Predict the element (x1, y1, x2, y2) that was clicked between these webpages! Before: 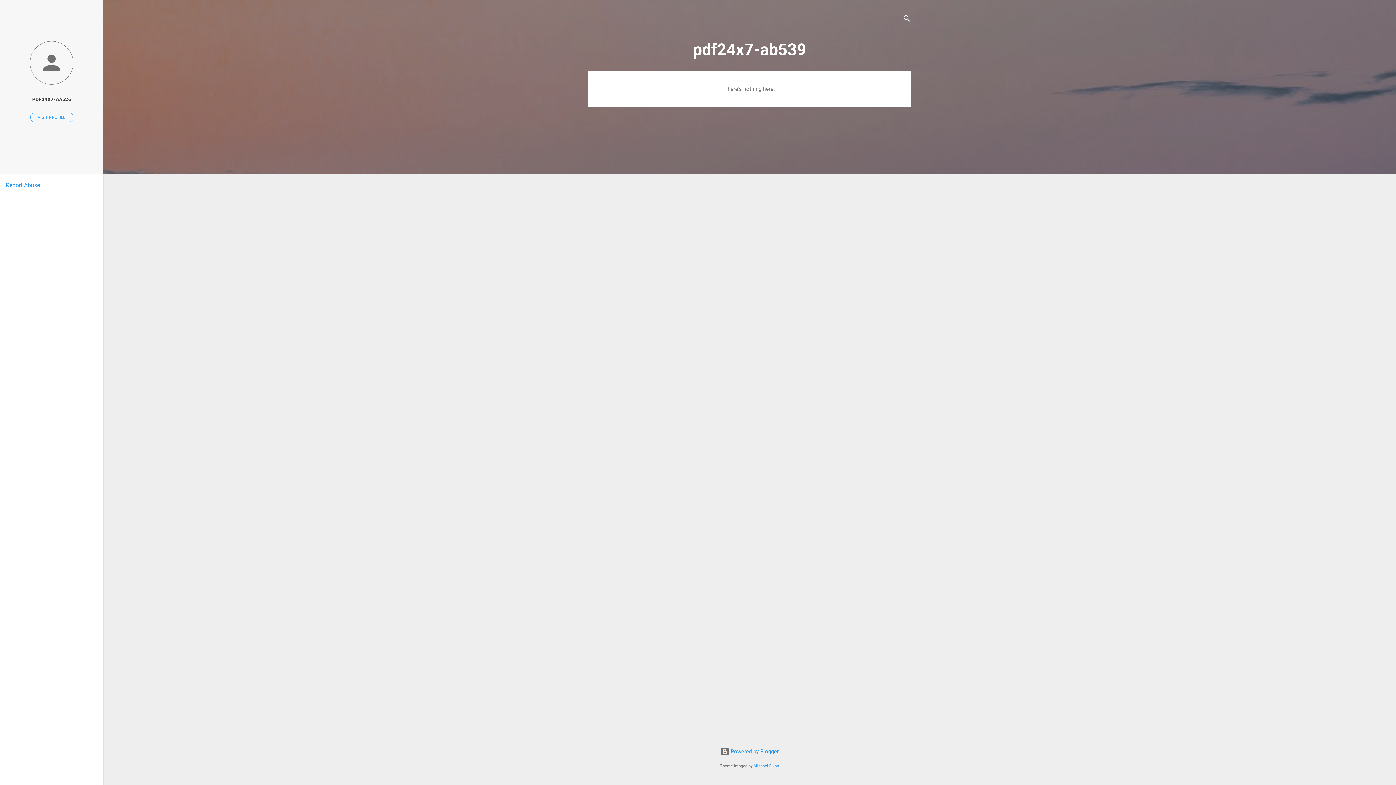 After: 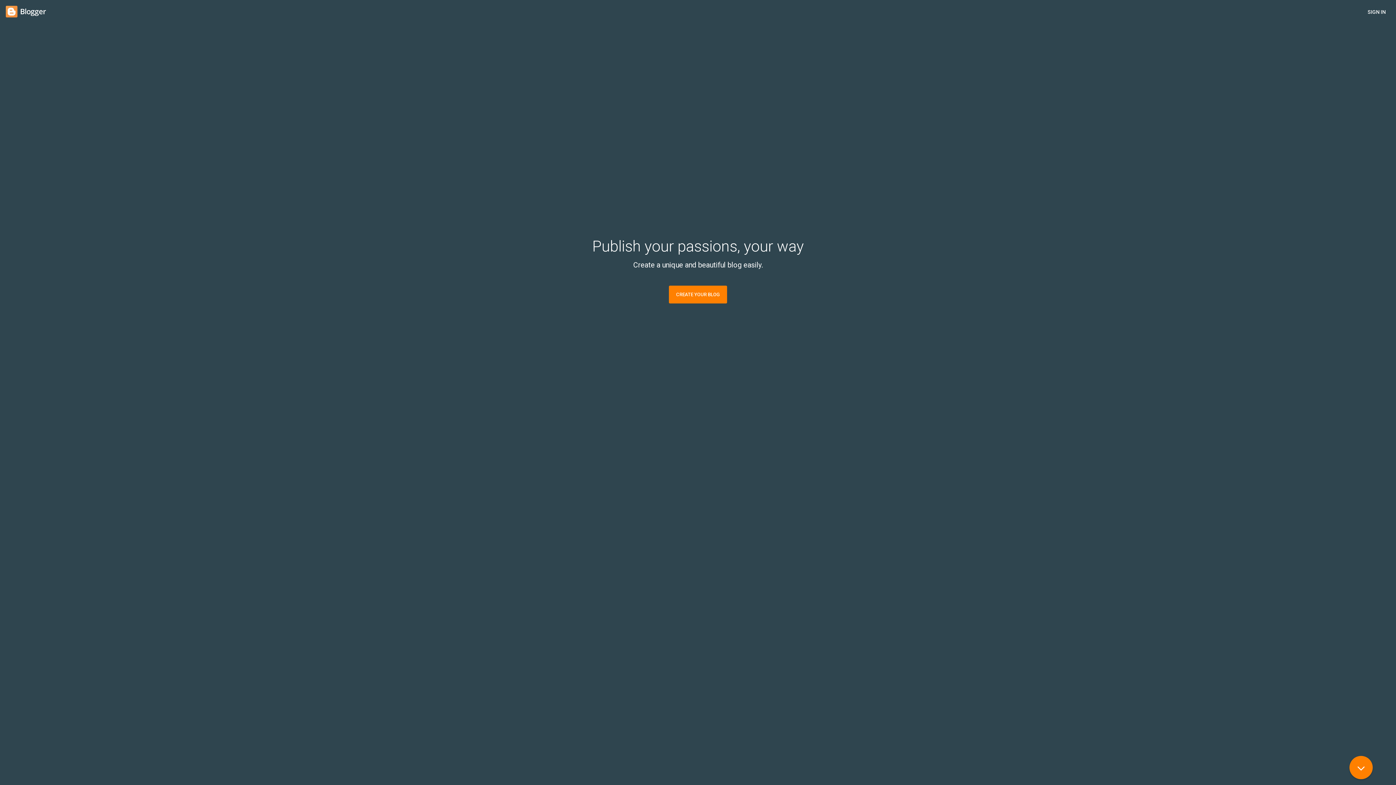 Action: bbox: (720, 748, 778, 755) label:  Powered by Blogger